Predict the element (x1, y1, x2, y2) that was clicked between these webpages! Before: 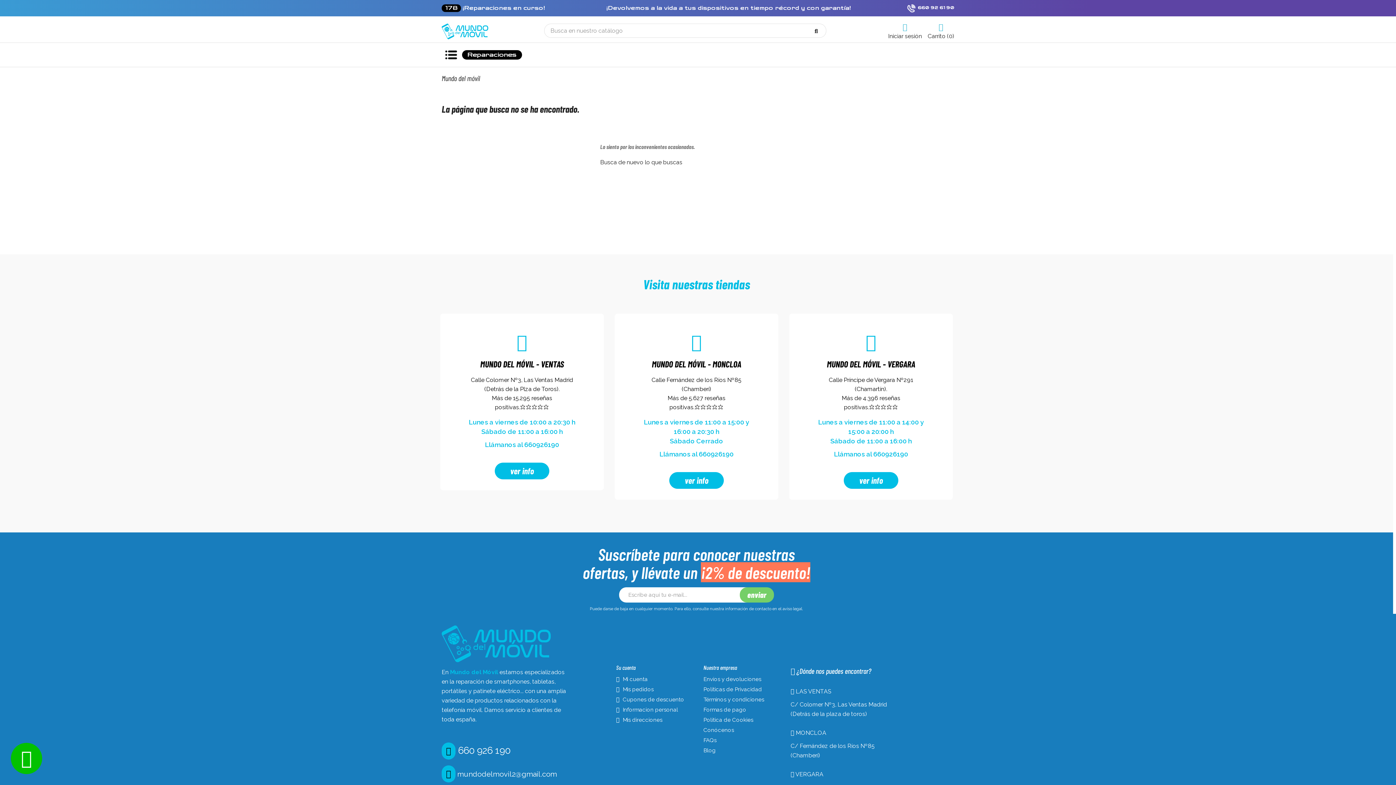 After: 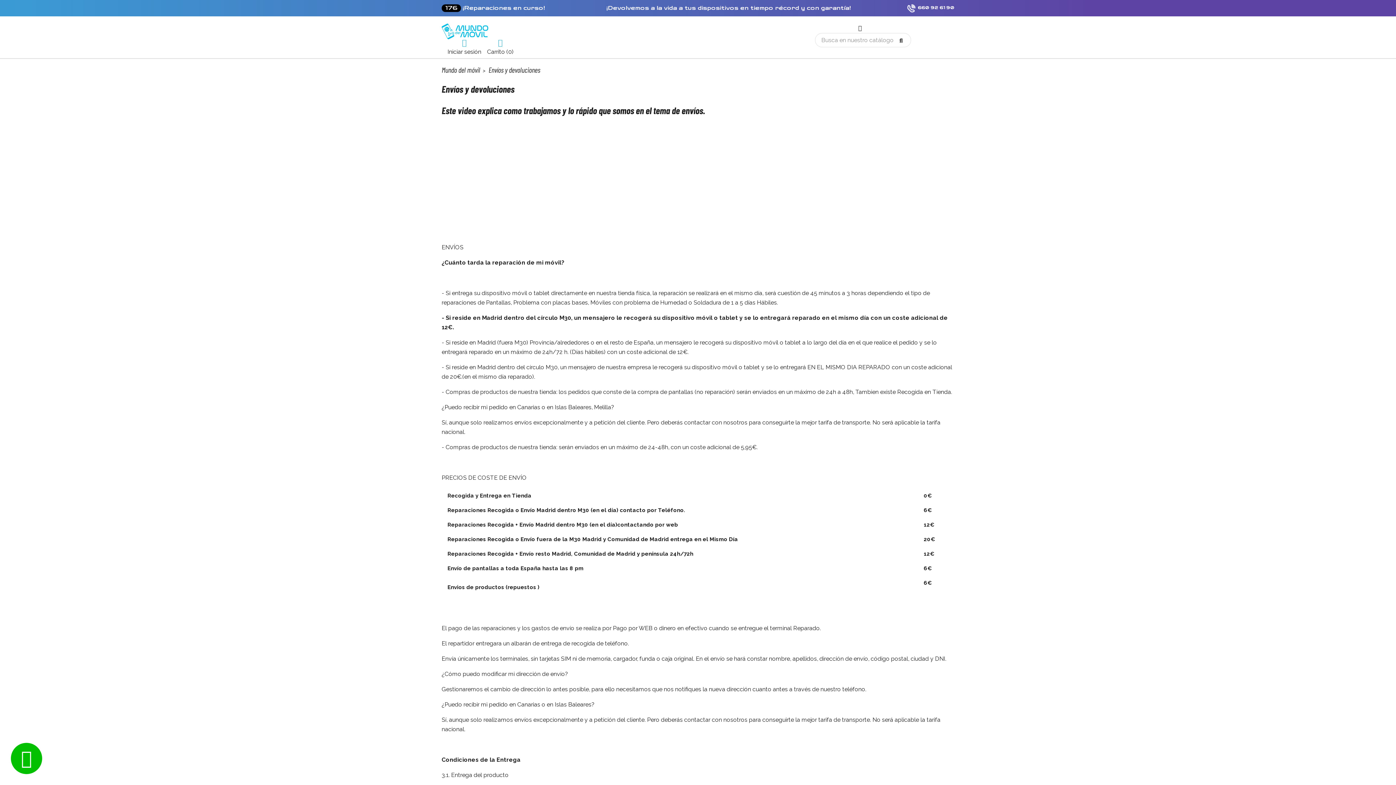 Action: bbox: (703, 676, 761, 682) label: Envíos y devoluciones